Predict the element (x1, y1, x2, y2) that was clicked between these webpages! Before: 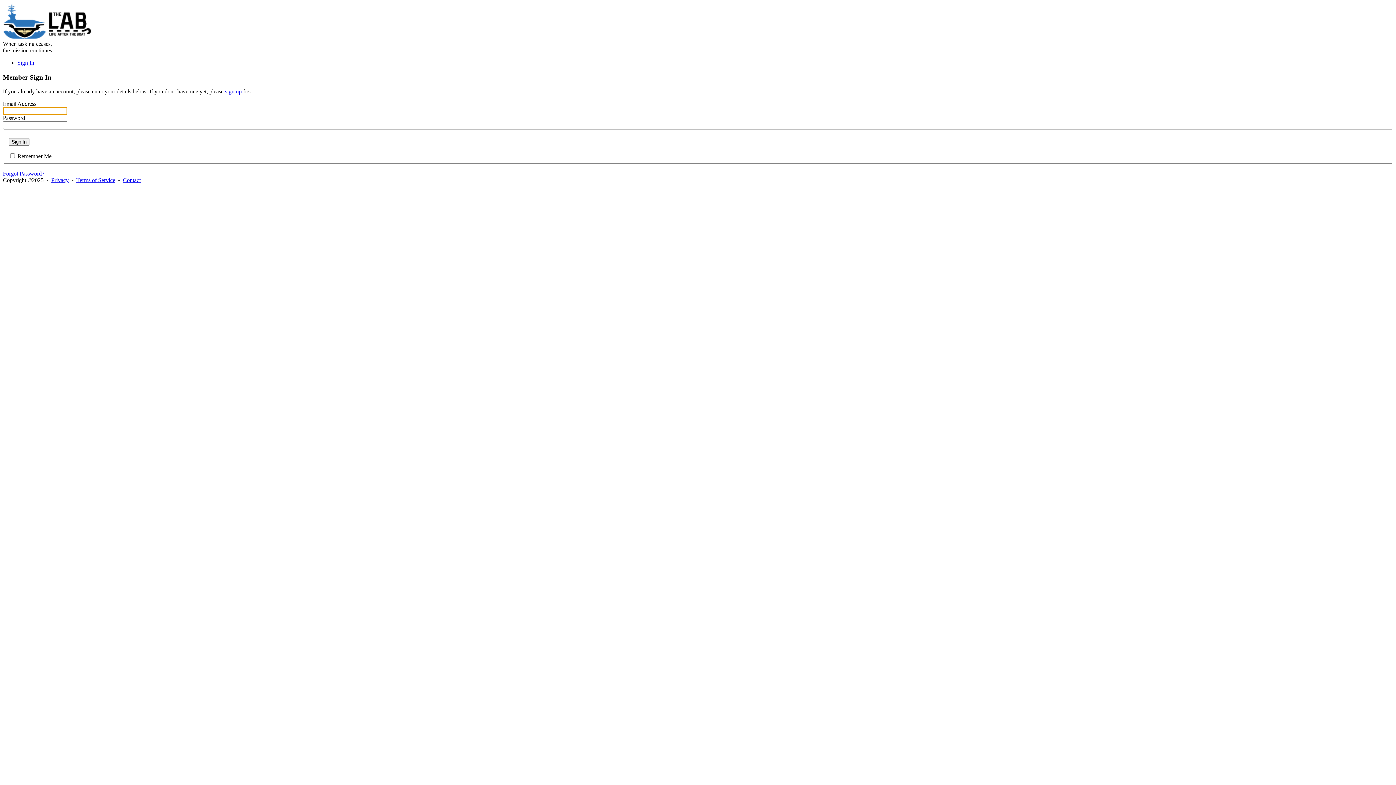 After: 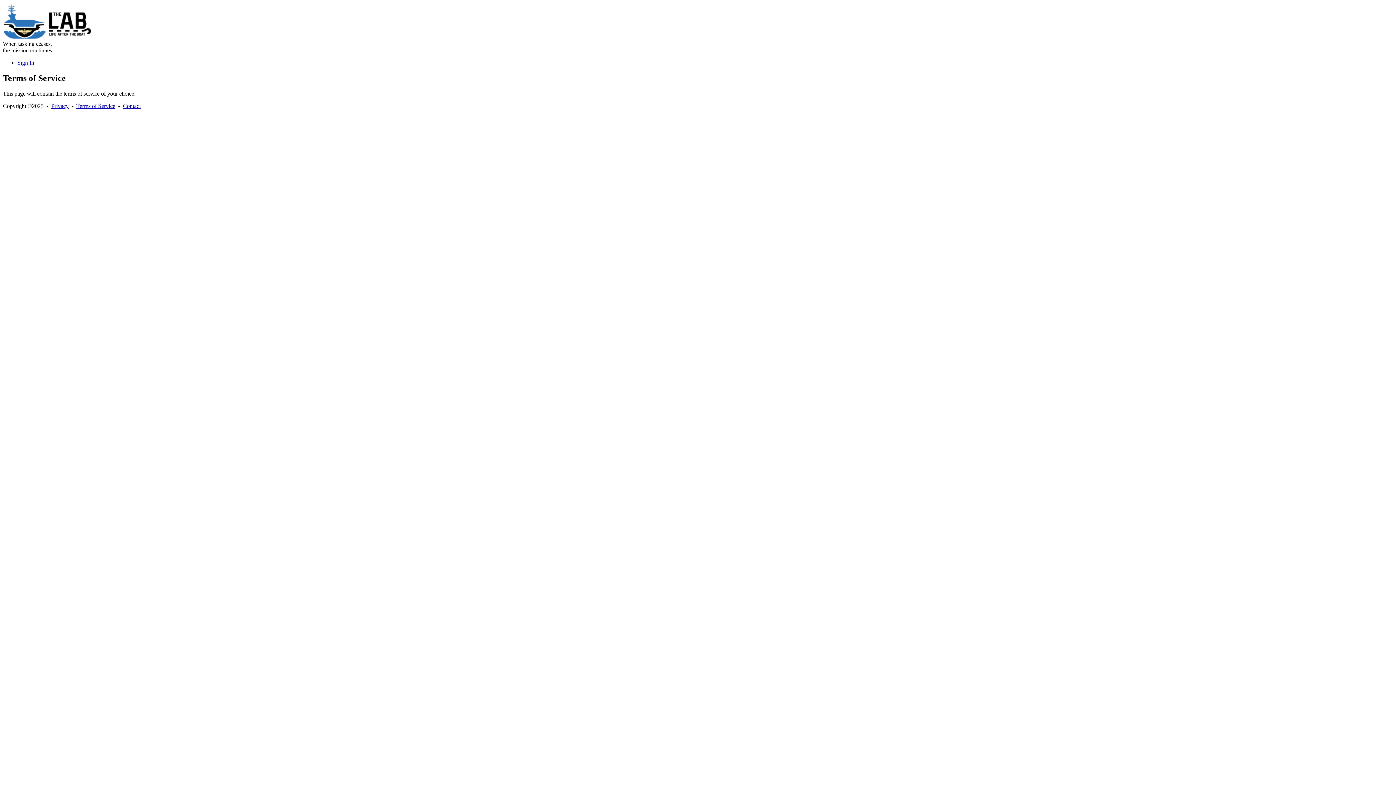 Action: bbox: (76, 177, 115, 183) label: Terms of Service